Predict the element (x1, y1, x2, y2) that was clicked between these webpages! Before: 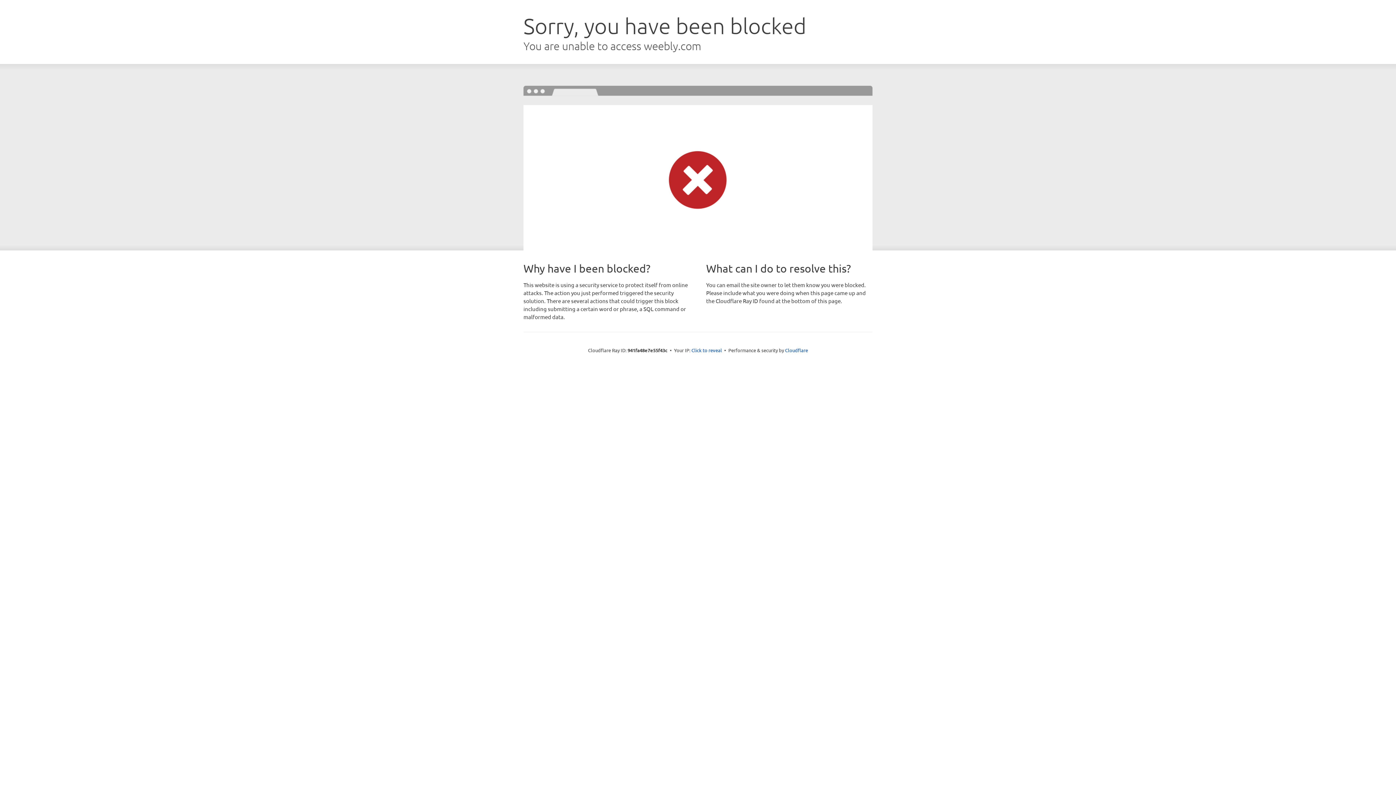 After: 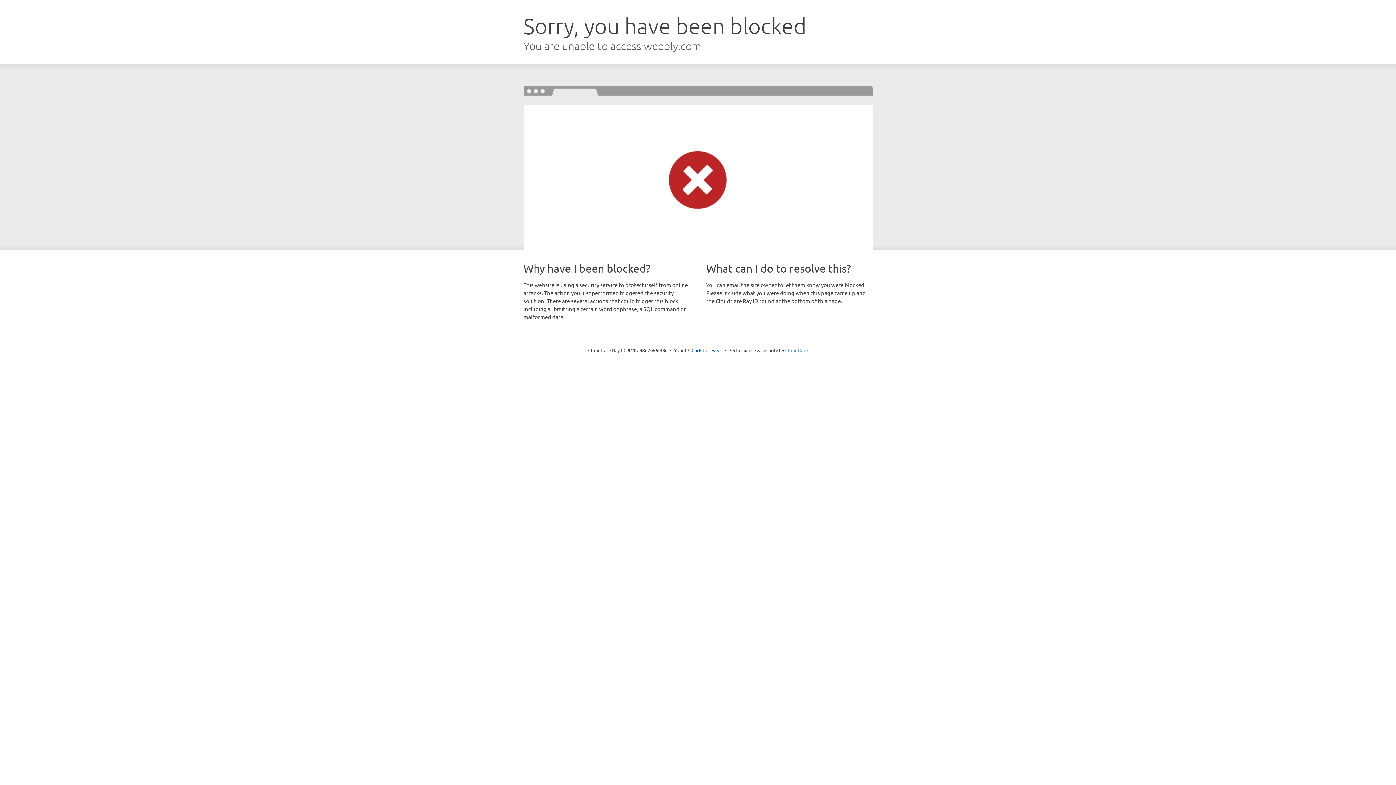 Action: bbox: (785, 347, 808, 353) label: Cloudflare